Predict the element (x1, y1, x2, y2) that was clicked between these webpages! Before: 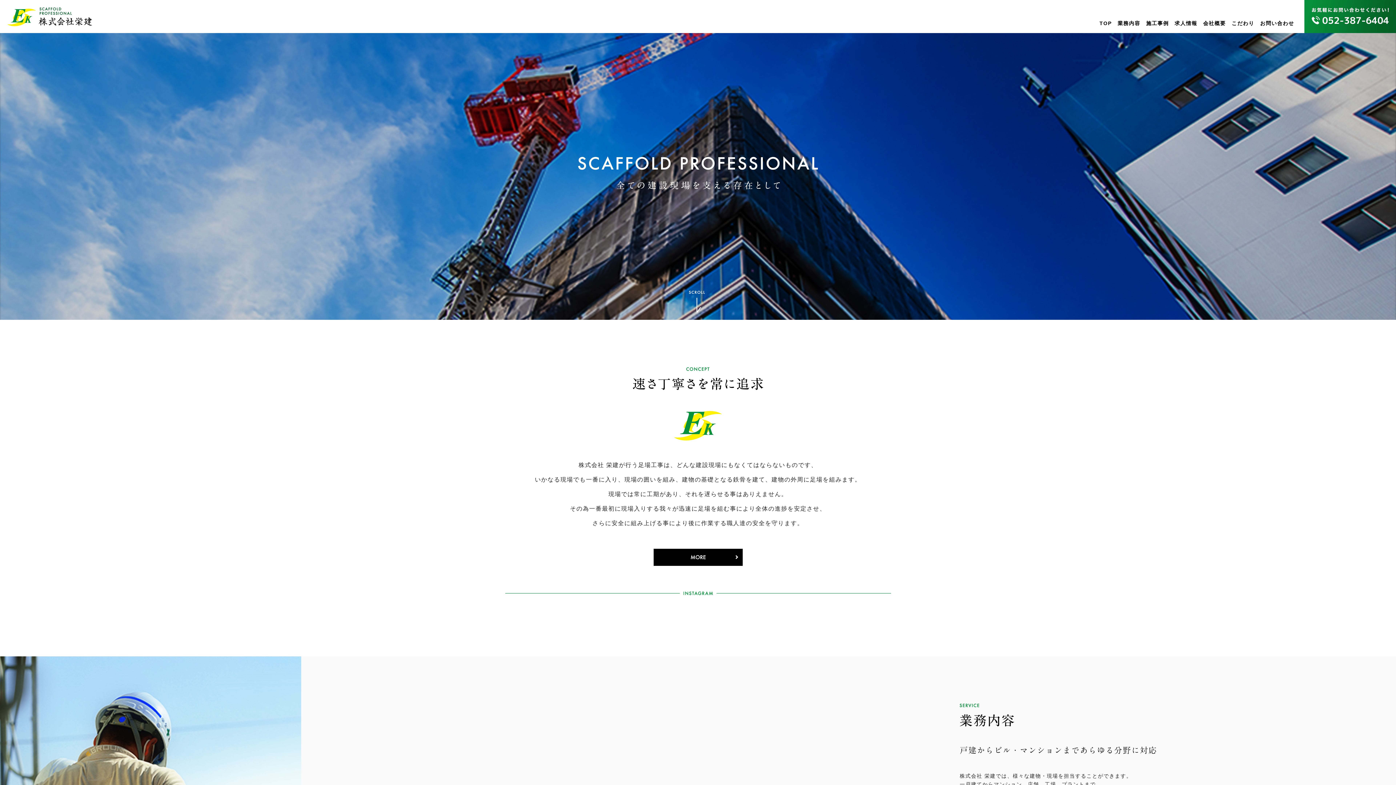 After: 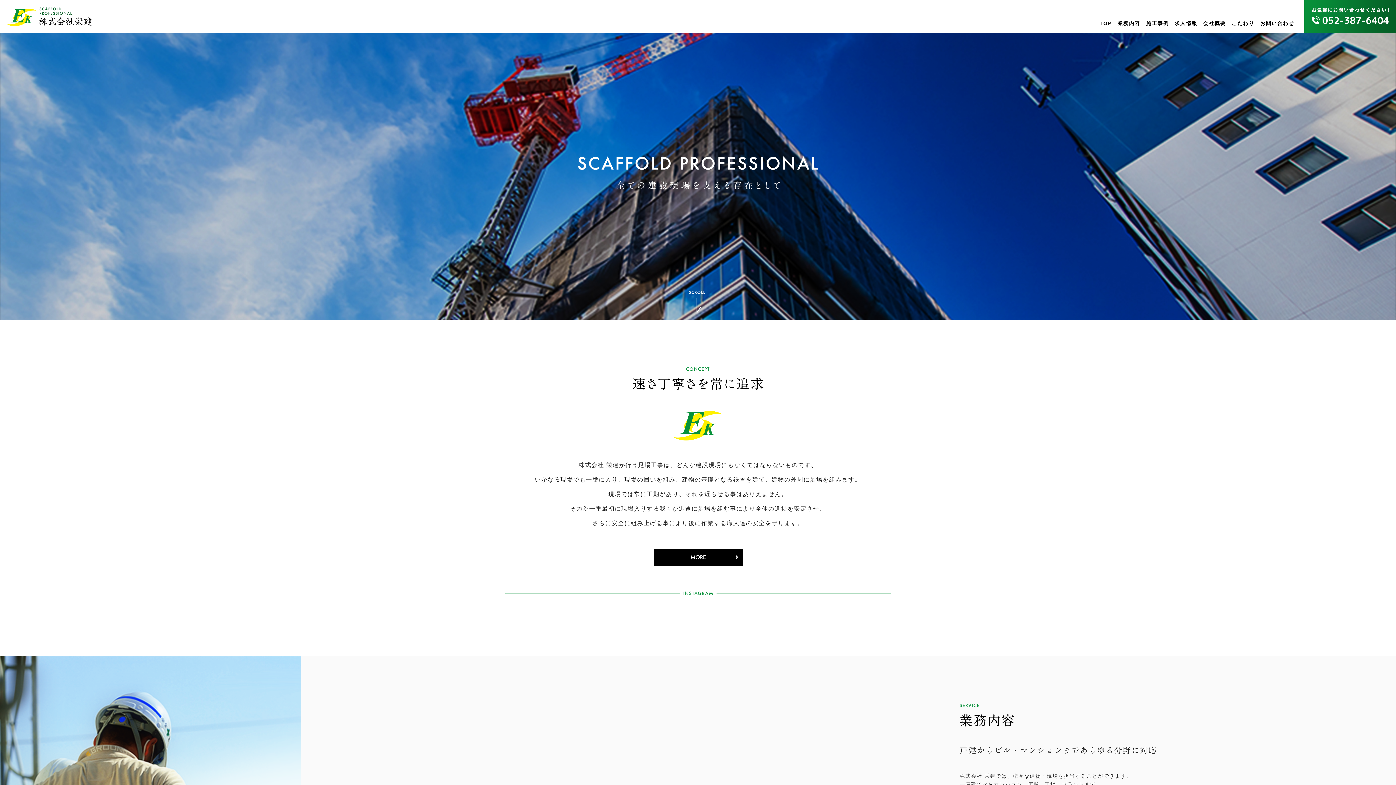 Action: bbox: (7, 21, 92, 27)